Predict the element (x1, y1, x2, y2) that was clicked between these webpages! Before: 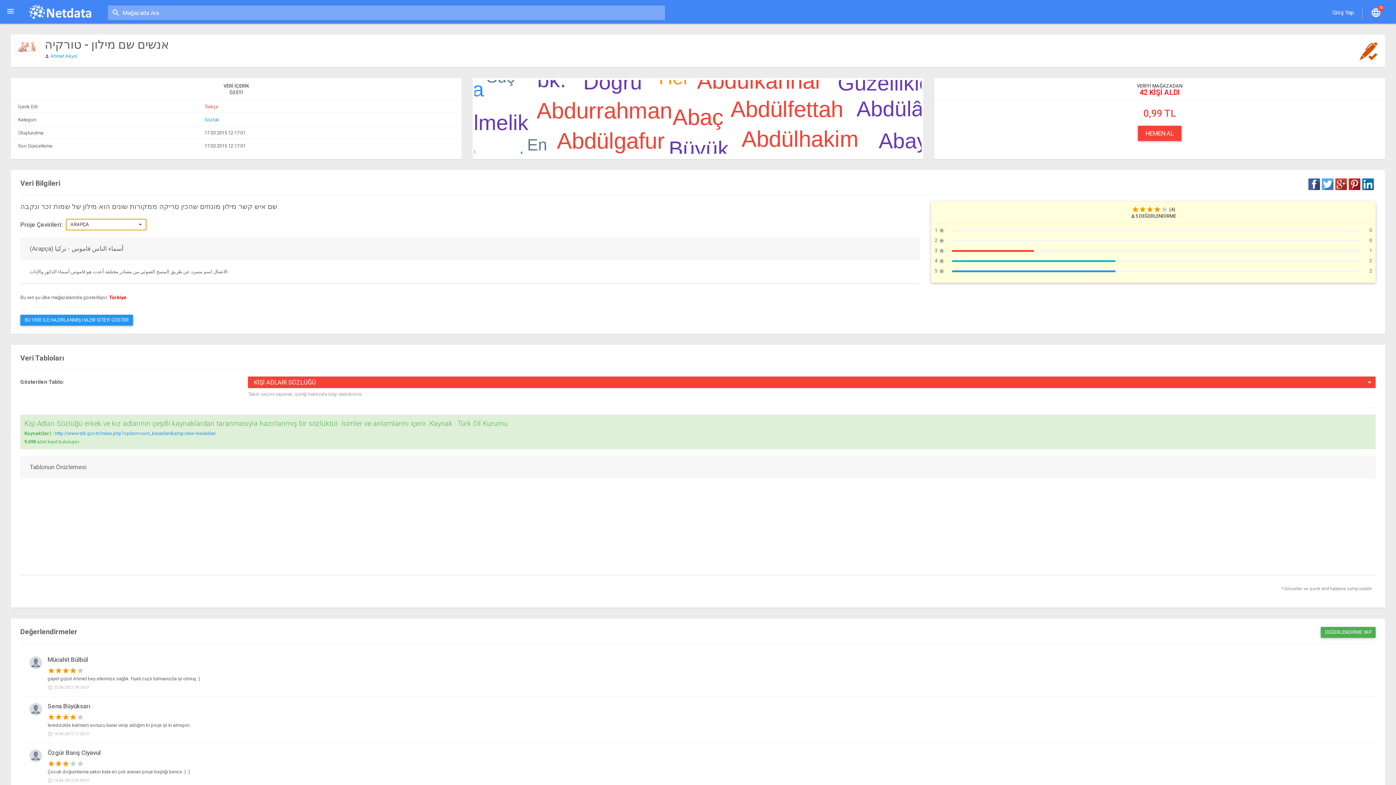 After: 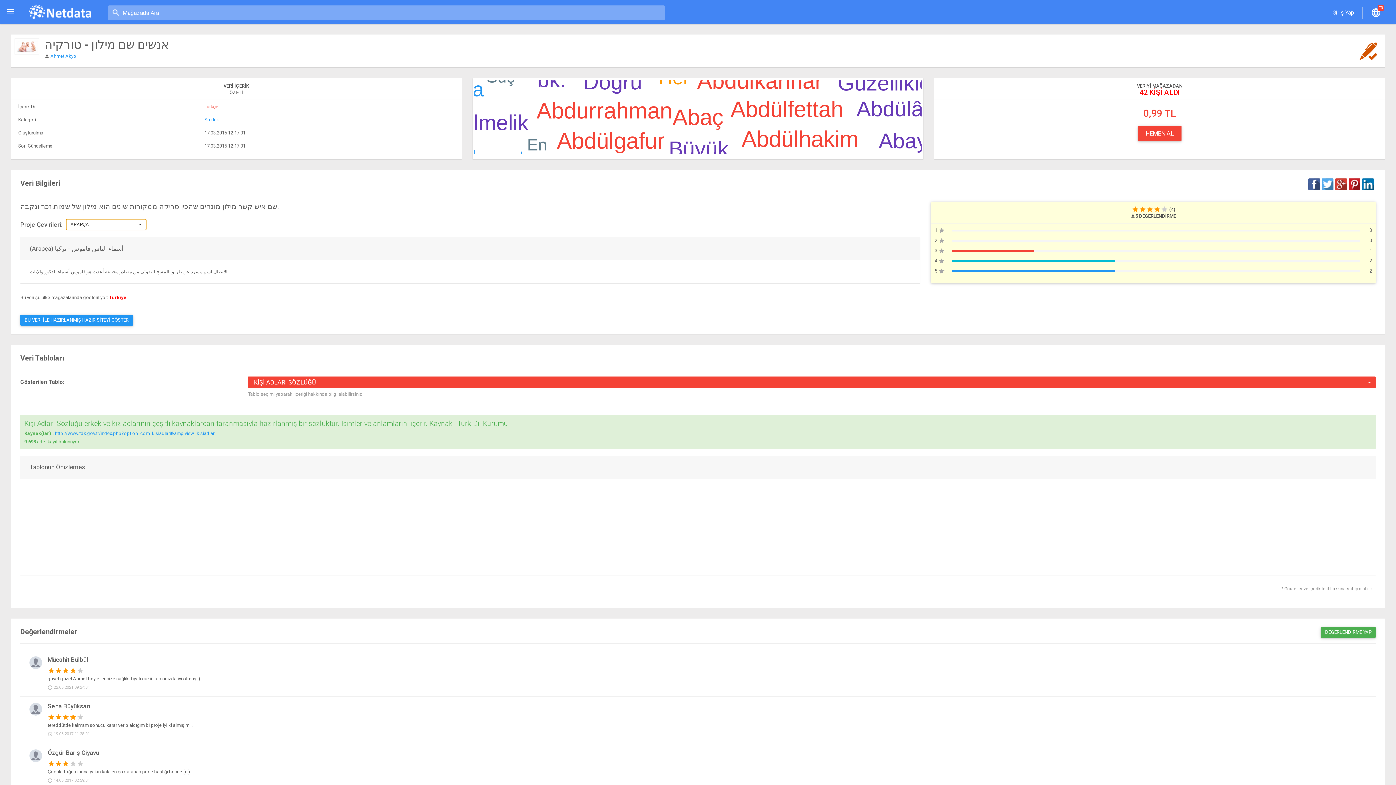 Action: bbox: (1322, 178, 1333, 190)